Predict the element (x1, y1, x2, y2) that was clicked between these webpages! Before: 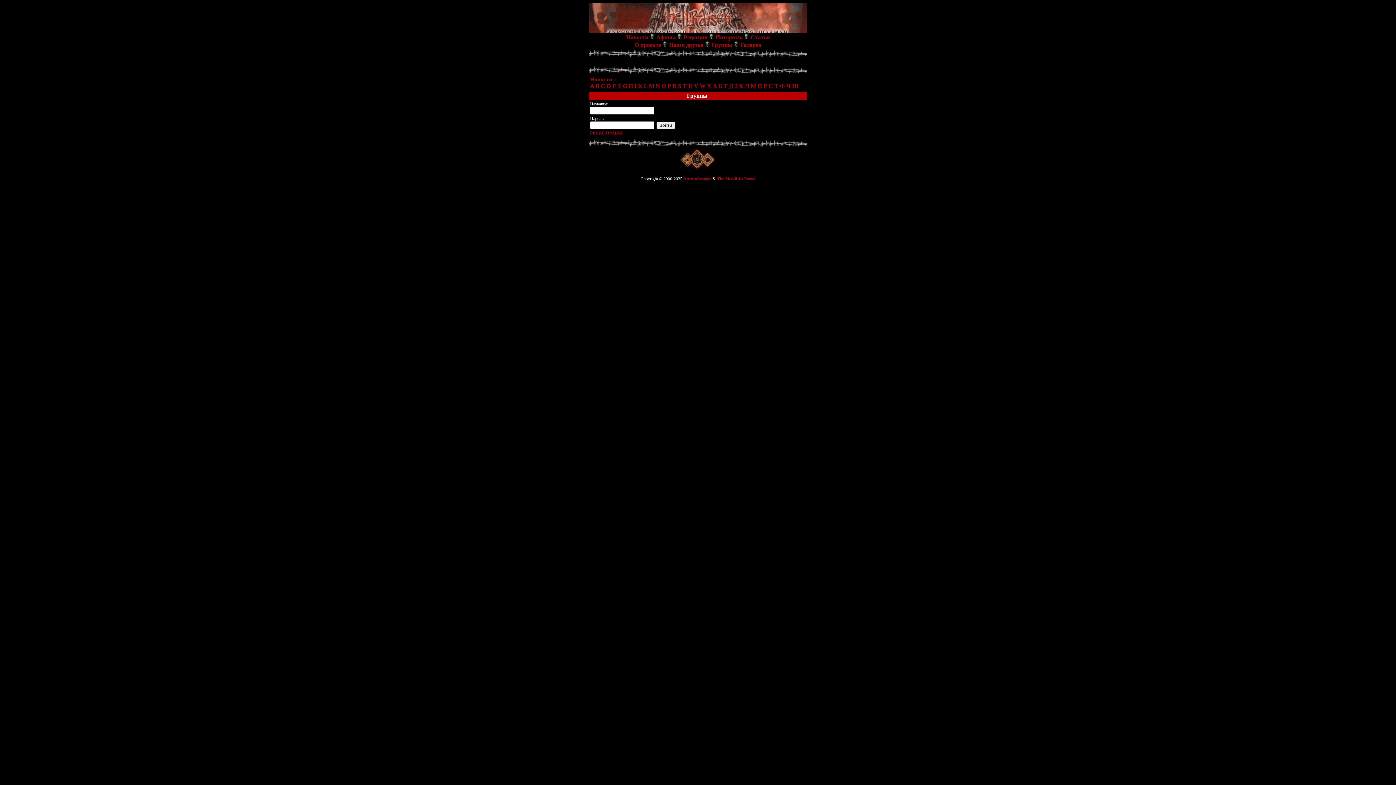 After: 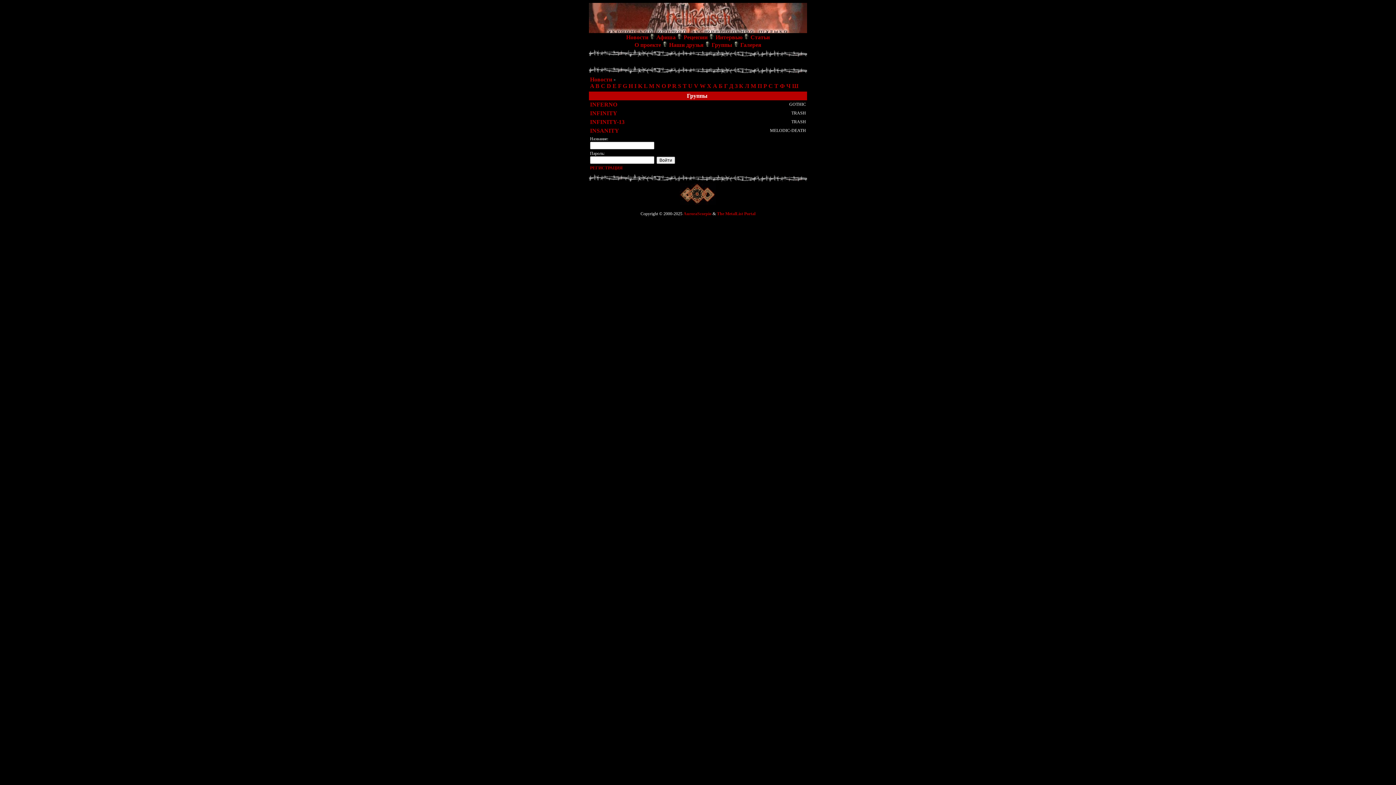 Action: label: I  bbox: (634, 82, 638, 89)